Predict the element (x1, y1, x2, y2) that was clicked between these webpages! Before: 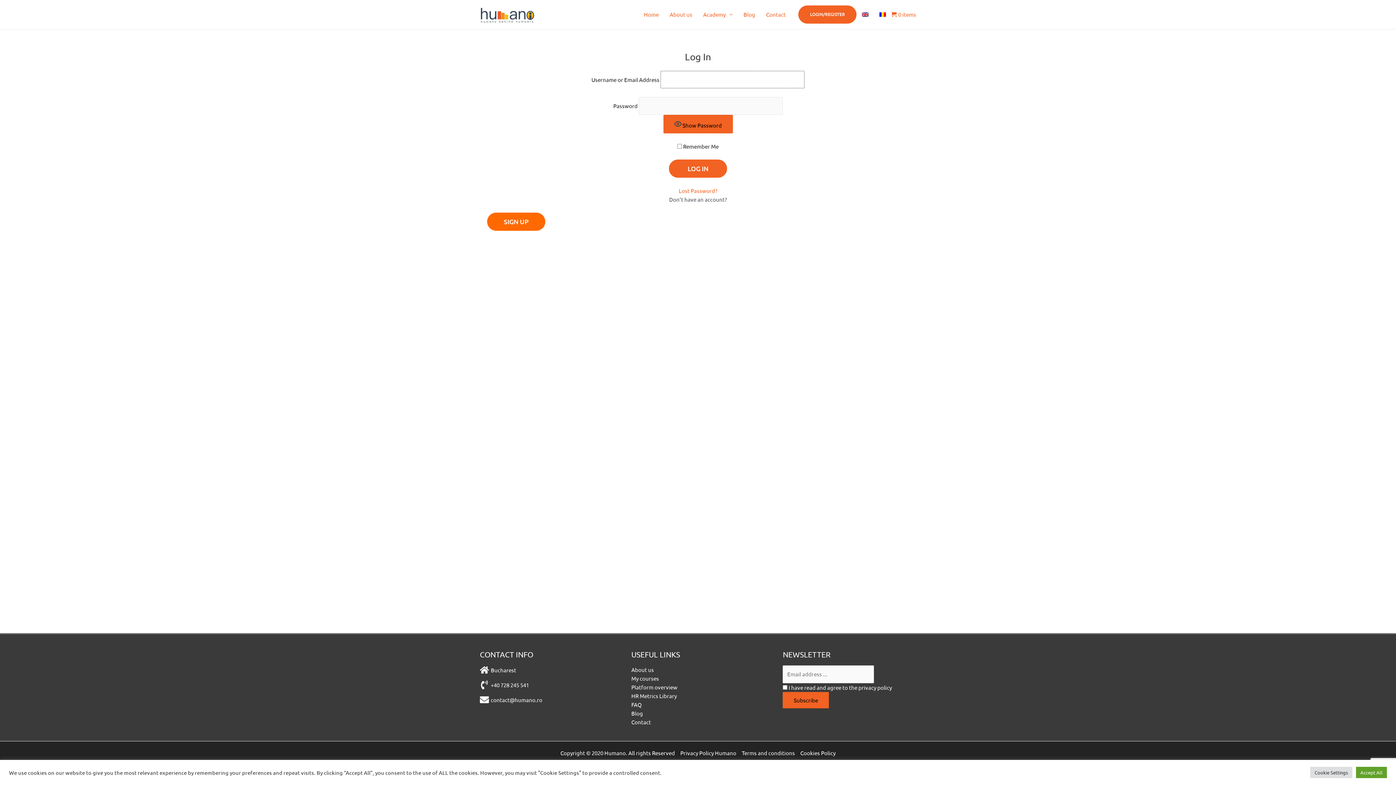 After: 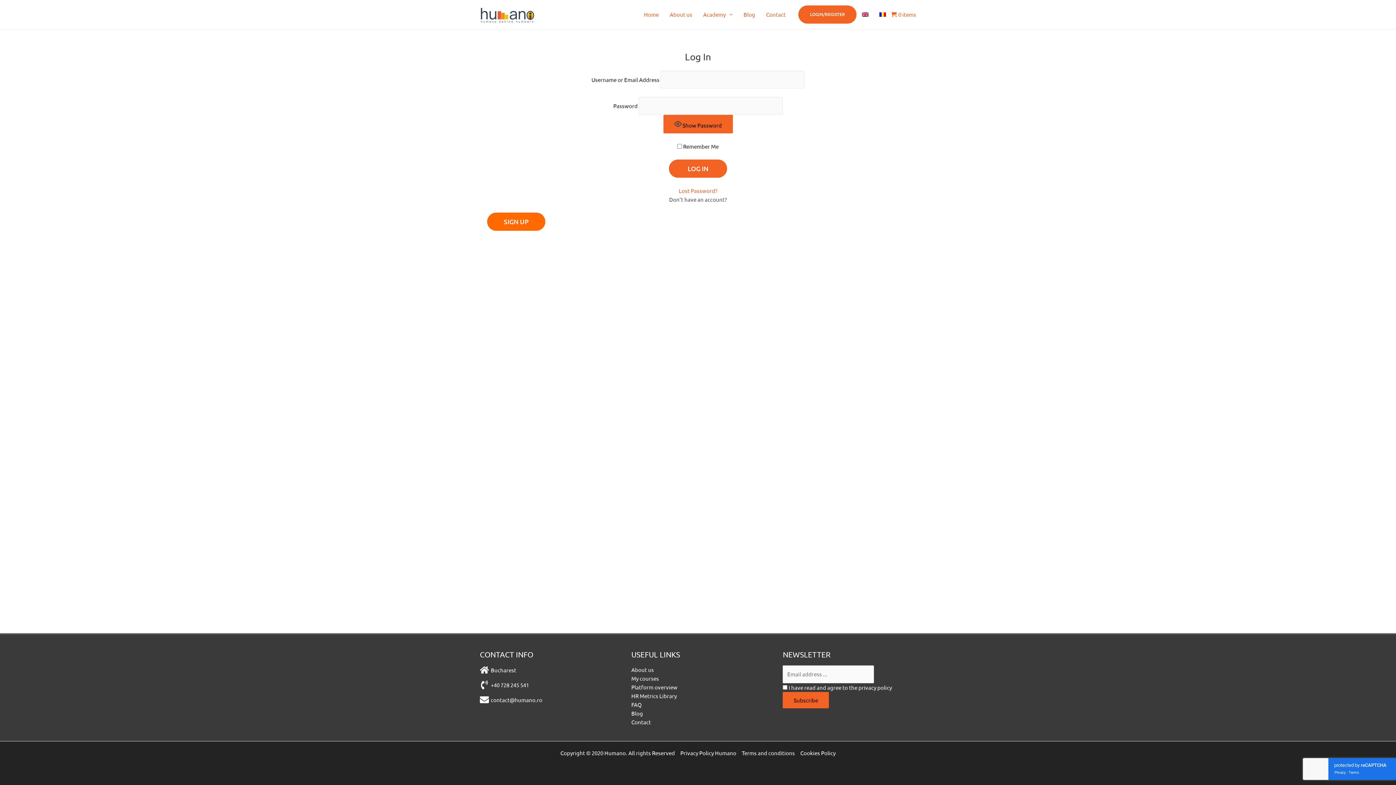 Action: bbox: (1356, 767, 1387, 778) label: Accept All